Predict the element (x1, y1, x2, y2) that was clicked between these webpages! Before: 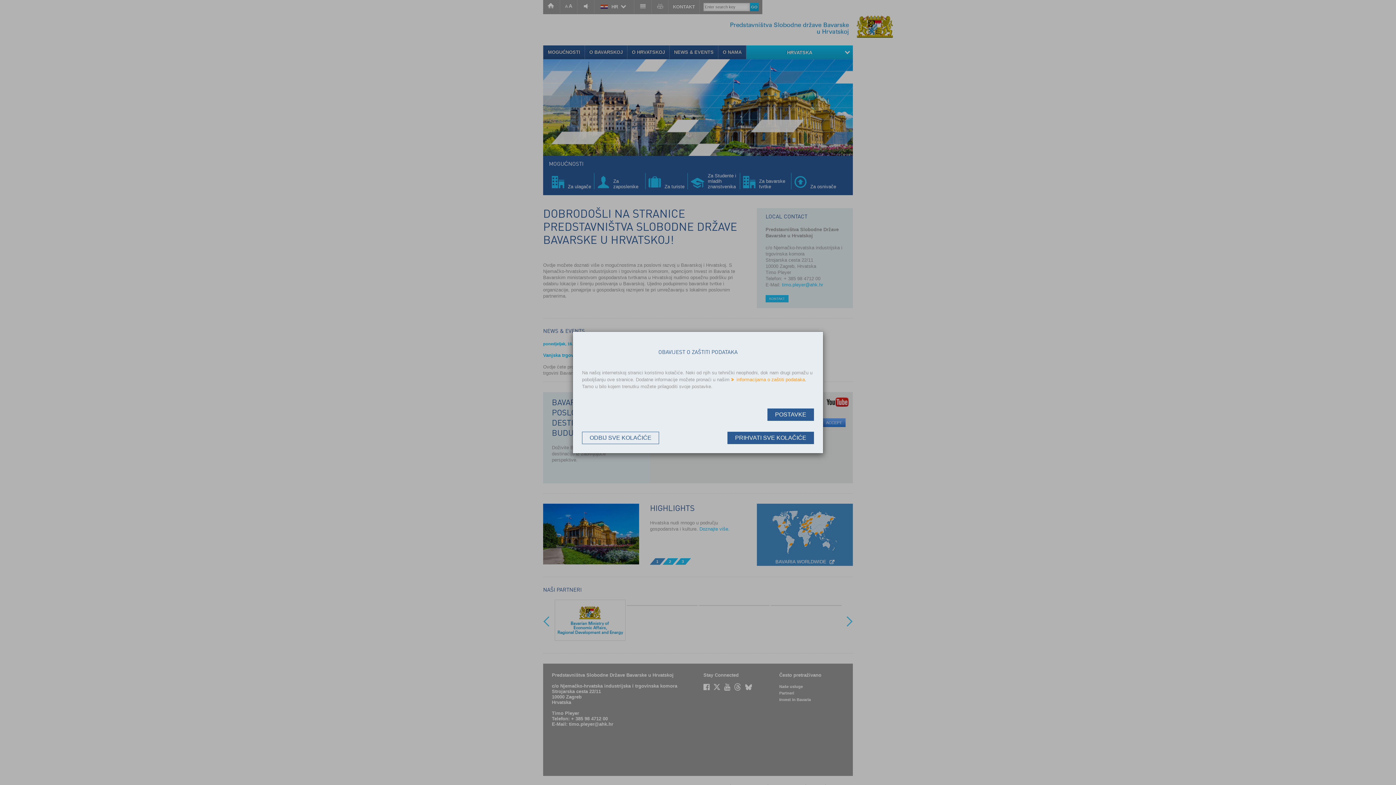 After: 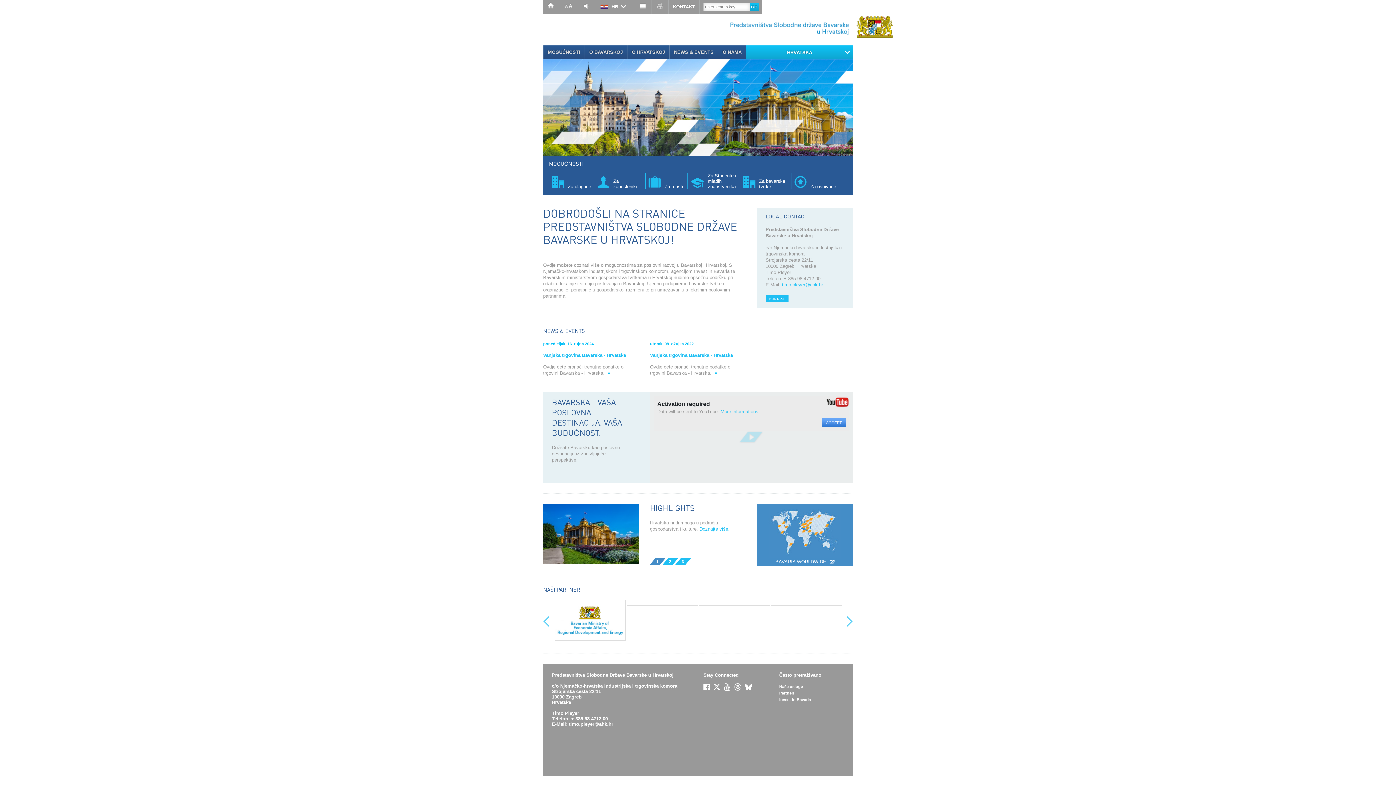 Action: bbox: (582, 432, 659, 444) label: ODBIJ SVE KOLAČIĆE